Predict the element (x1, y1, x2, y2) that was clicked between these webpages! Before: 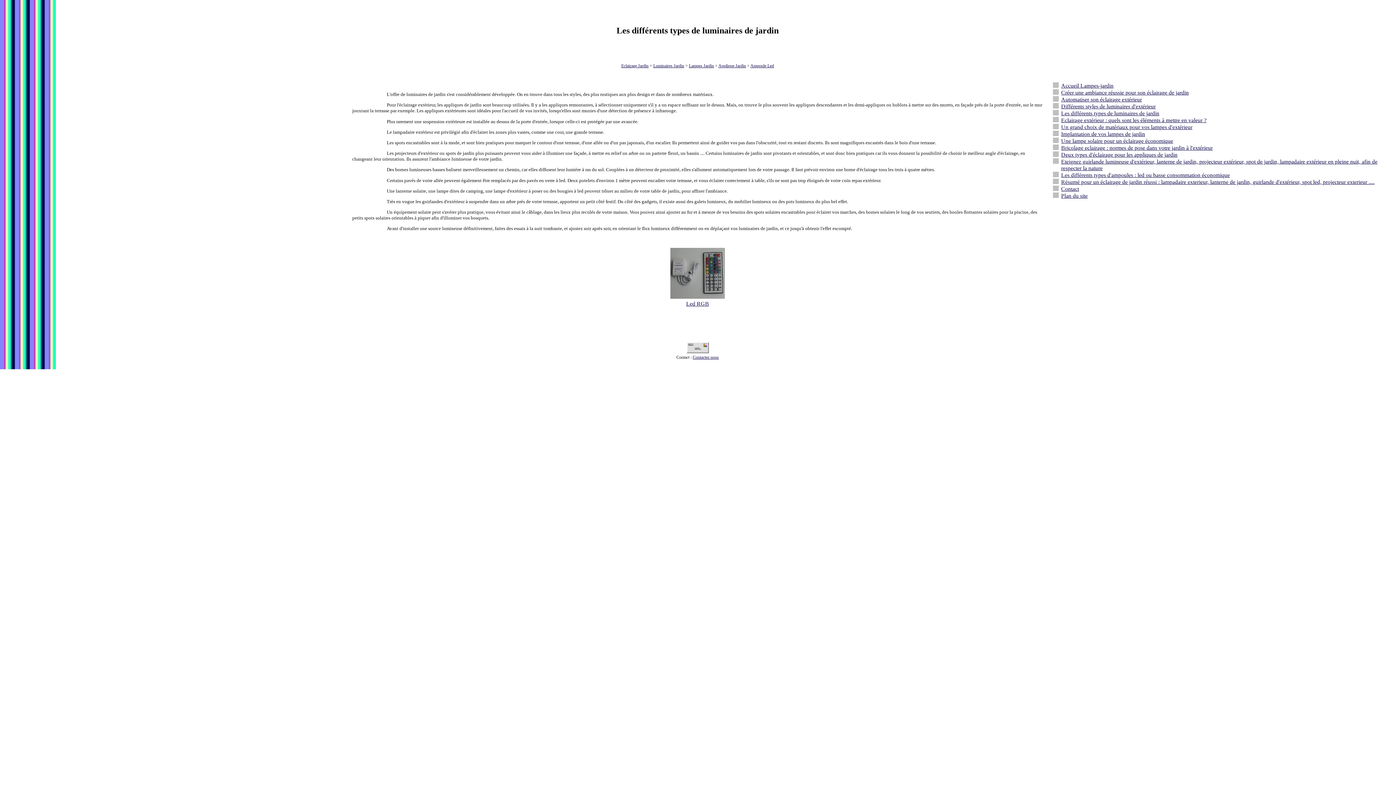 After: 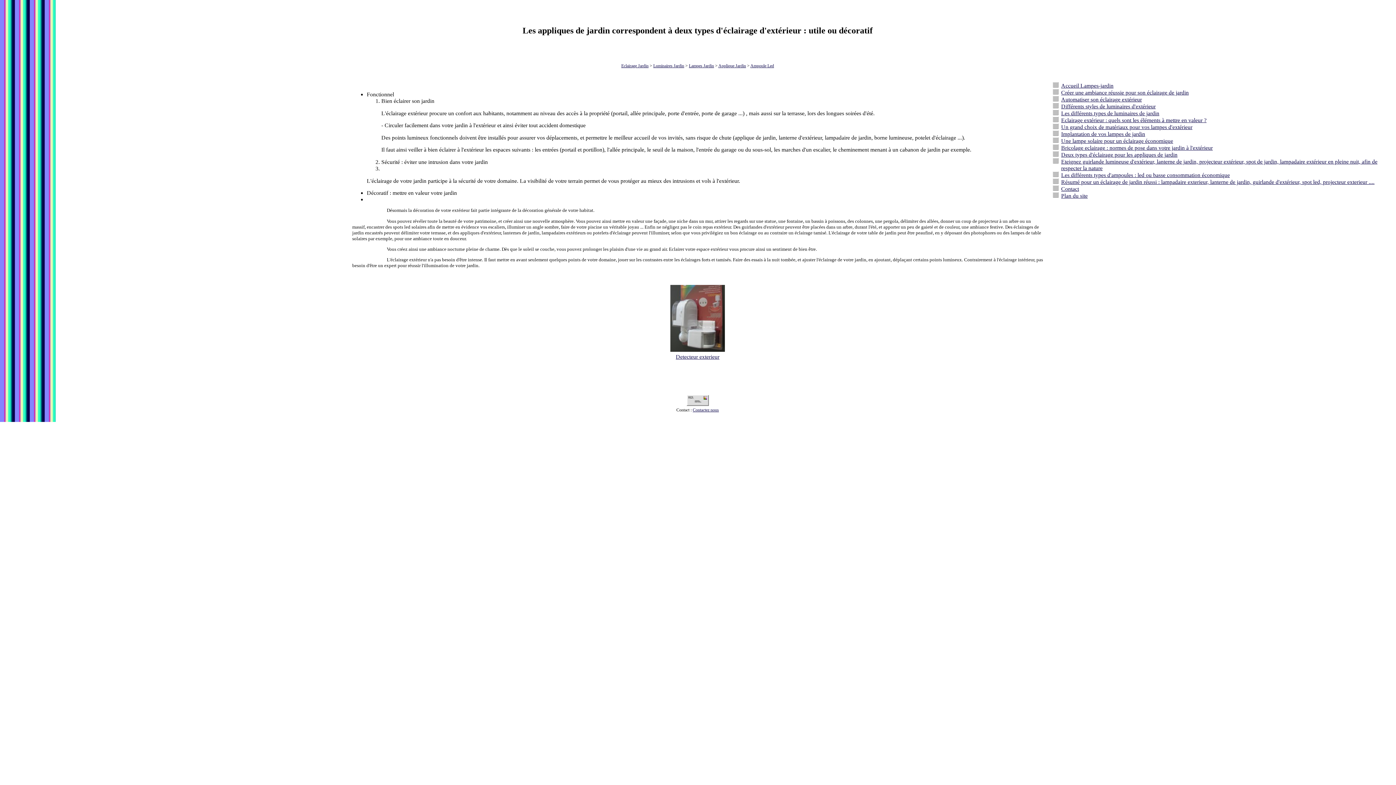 Action: bbox: (1061, 151, 1177, 157) label: Deux types d'éclairage pour les appliques de jardin